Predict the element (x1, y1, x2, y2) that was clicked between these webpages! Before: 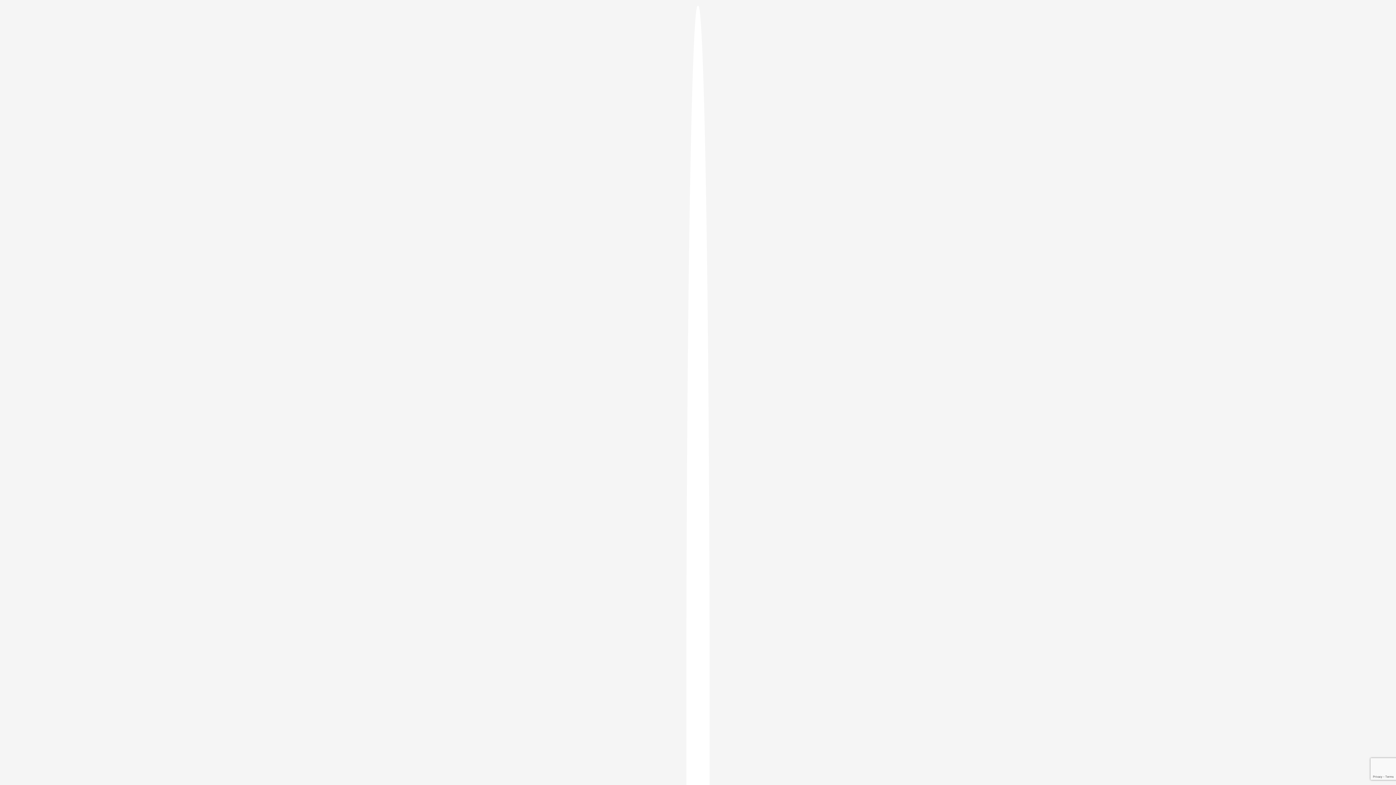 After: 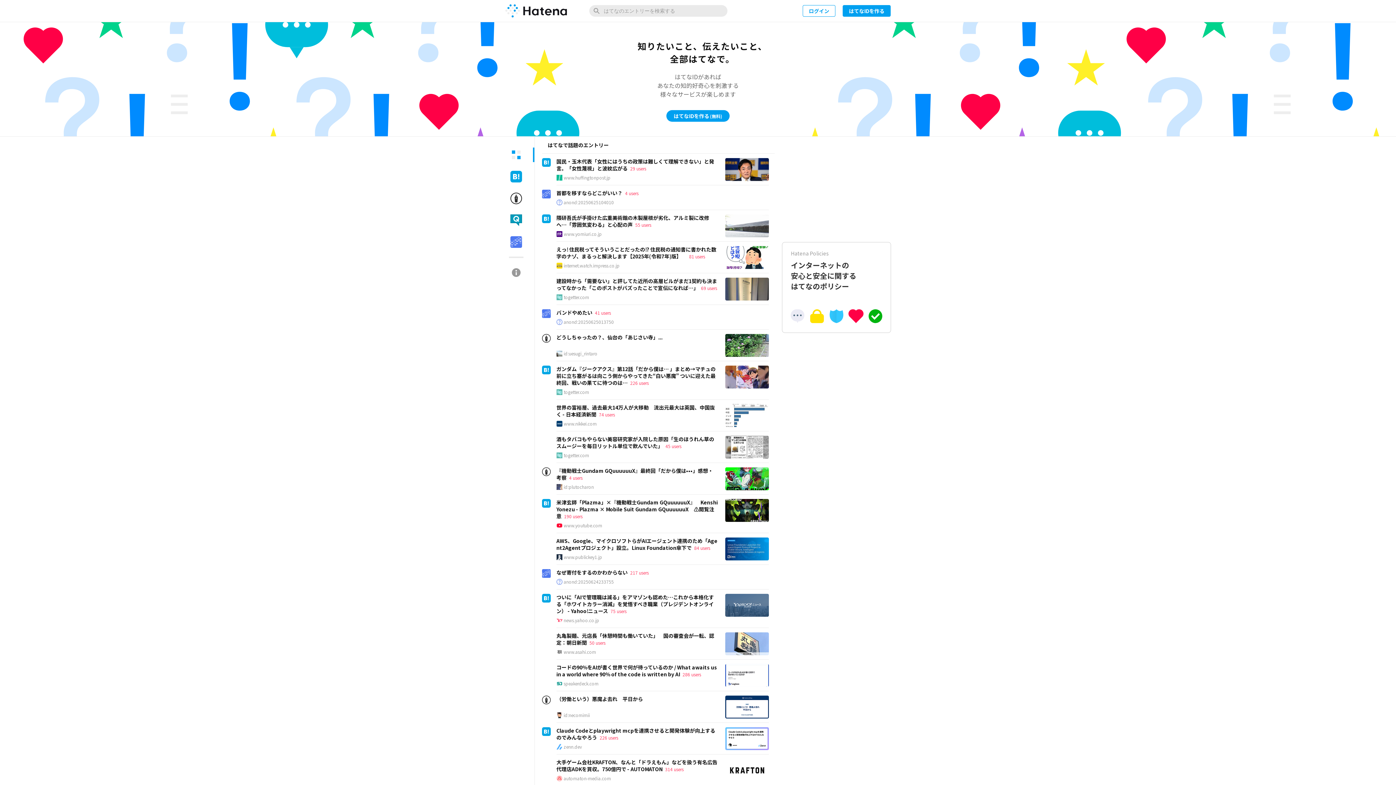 Action: bbox: (686, 5, 709, 1405)